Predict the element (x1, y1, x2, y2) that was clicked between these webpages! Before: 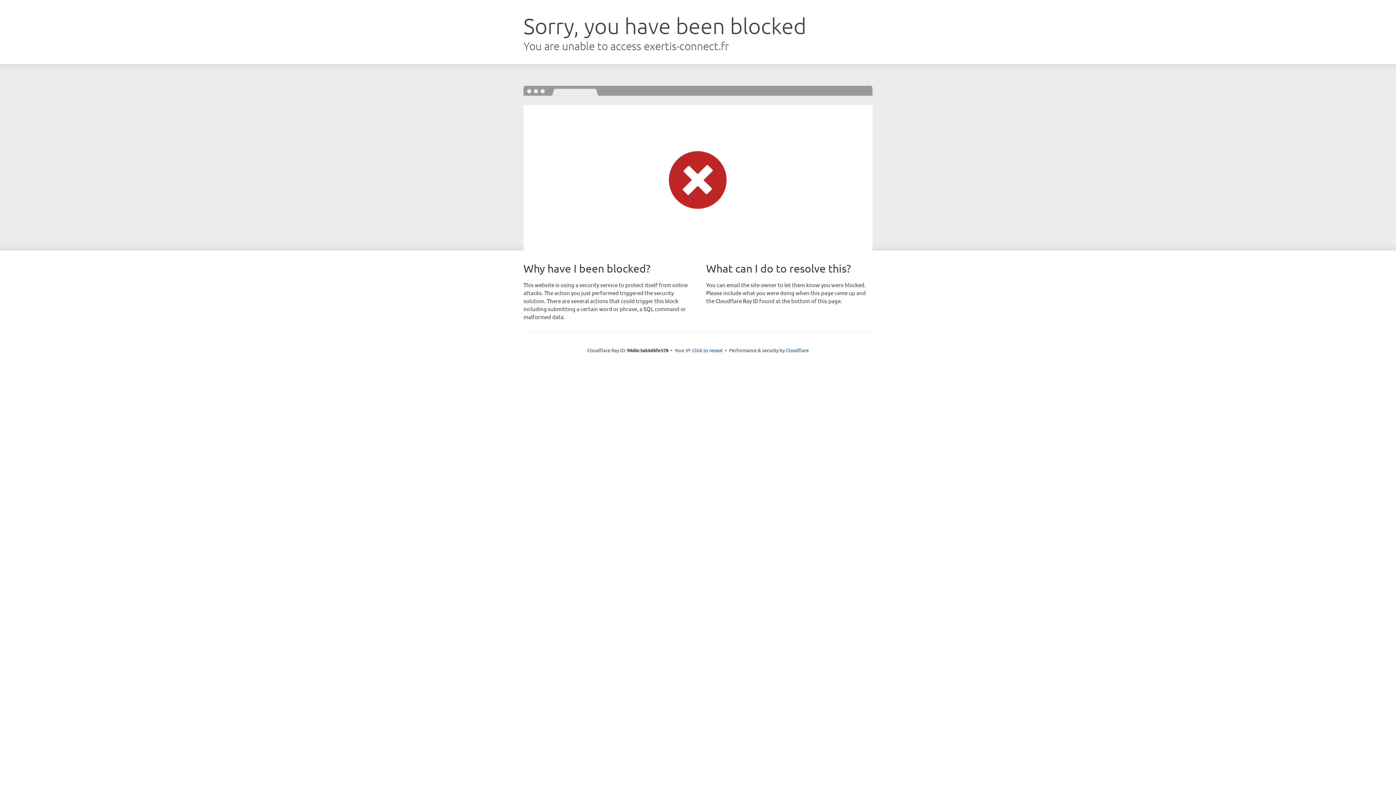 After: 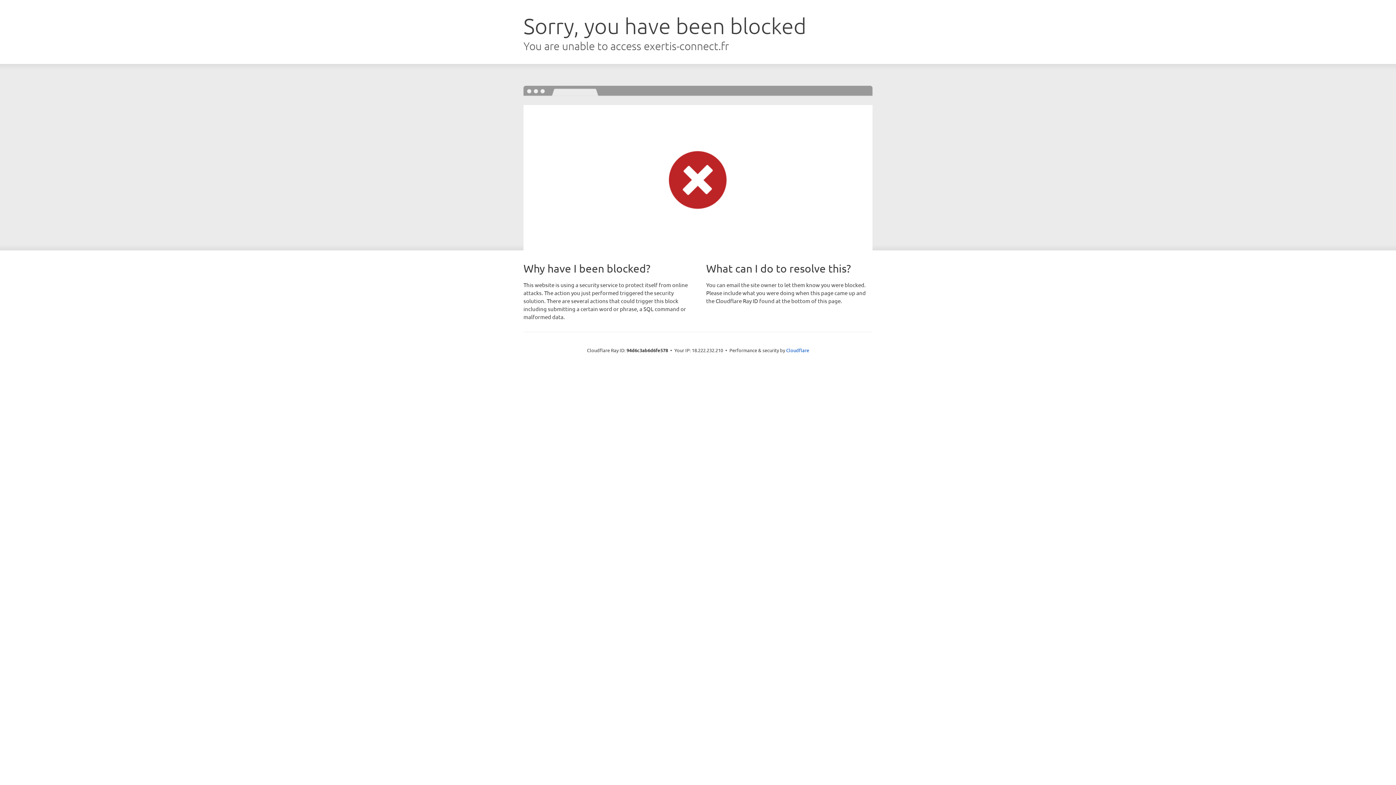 Action: label: Click to reveal bbox: (692, 346, 722, 353)